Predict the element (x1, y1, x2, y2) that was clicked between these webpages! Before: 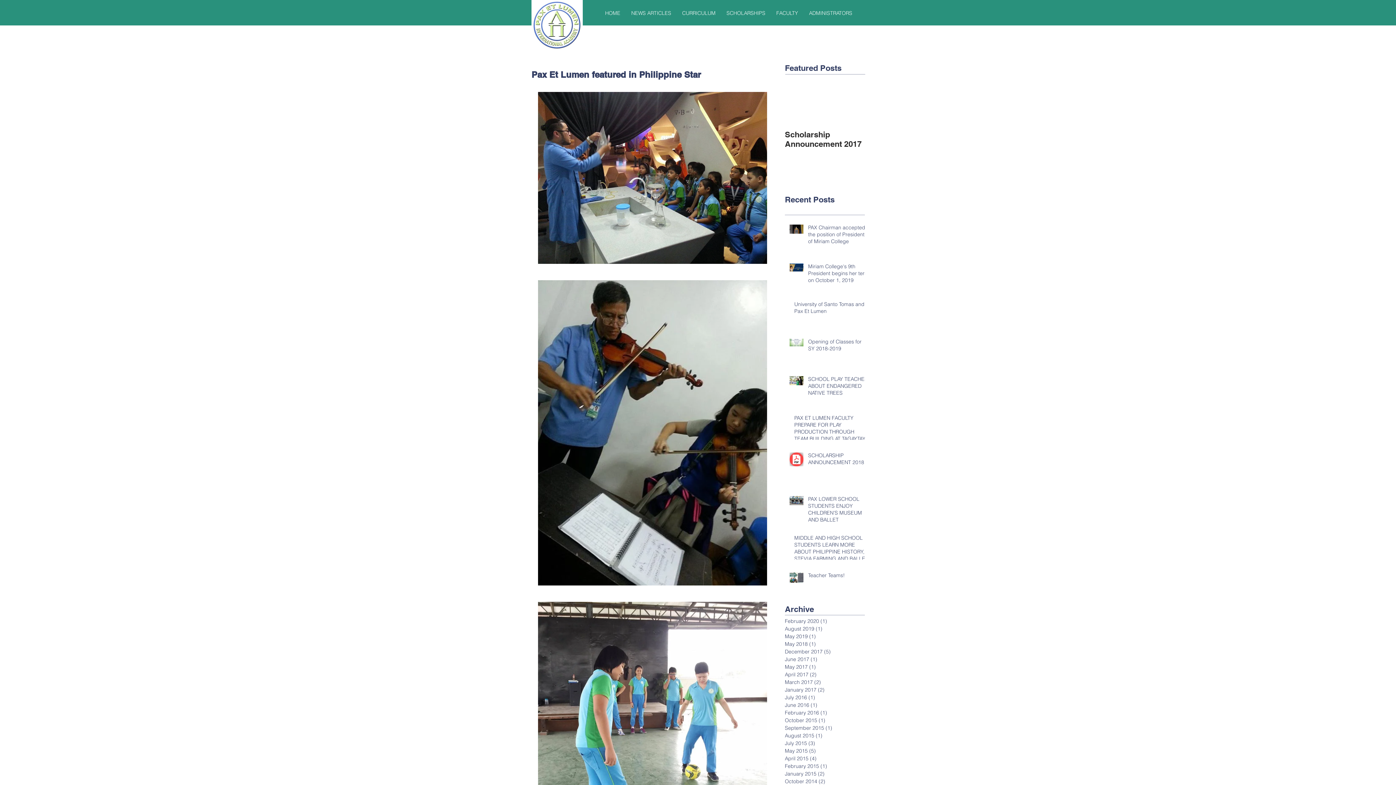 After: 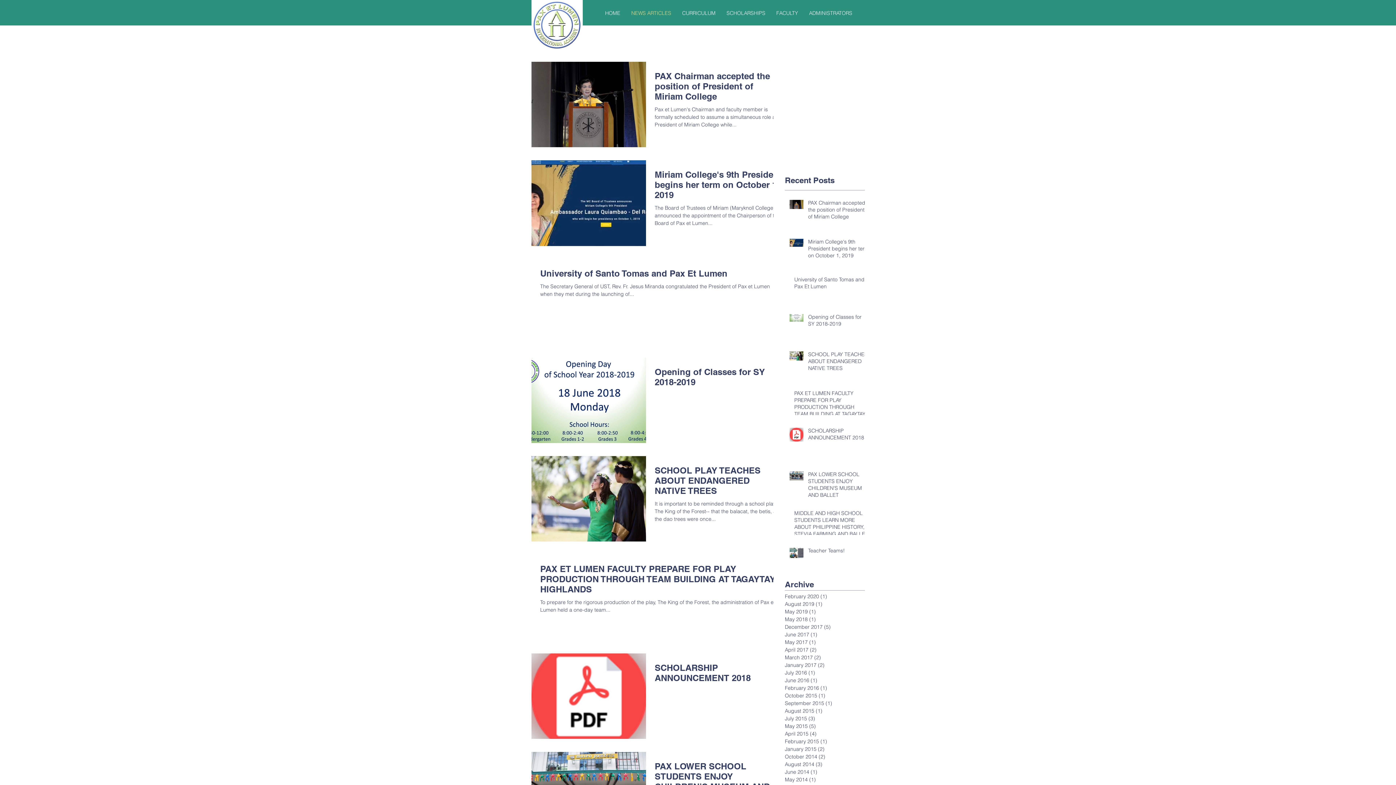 Action: label: NEWS ARTICLES bbox: (626, 4, 676, 22)